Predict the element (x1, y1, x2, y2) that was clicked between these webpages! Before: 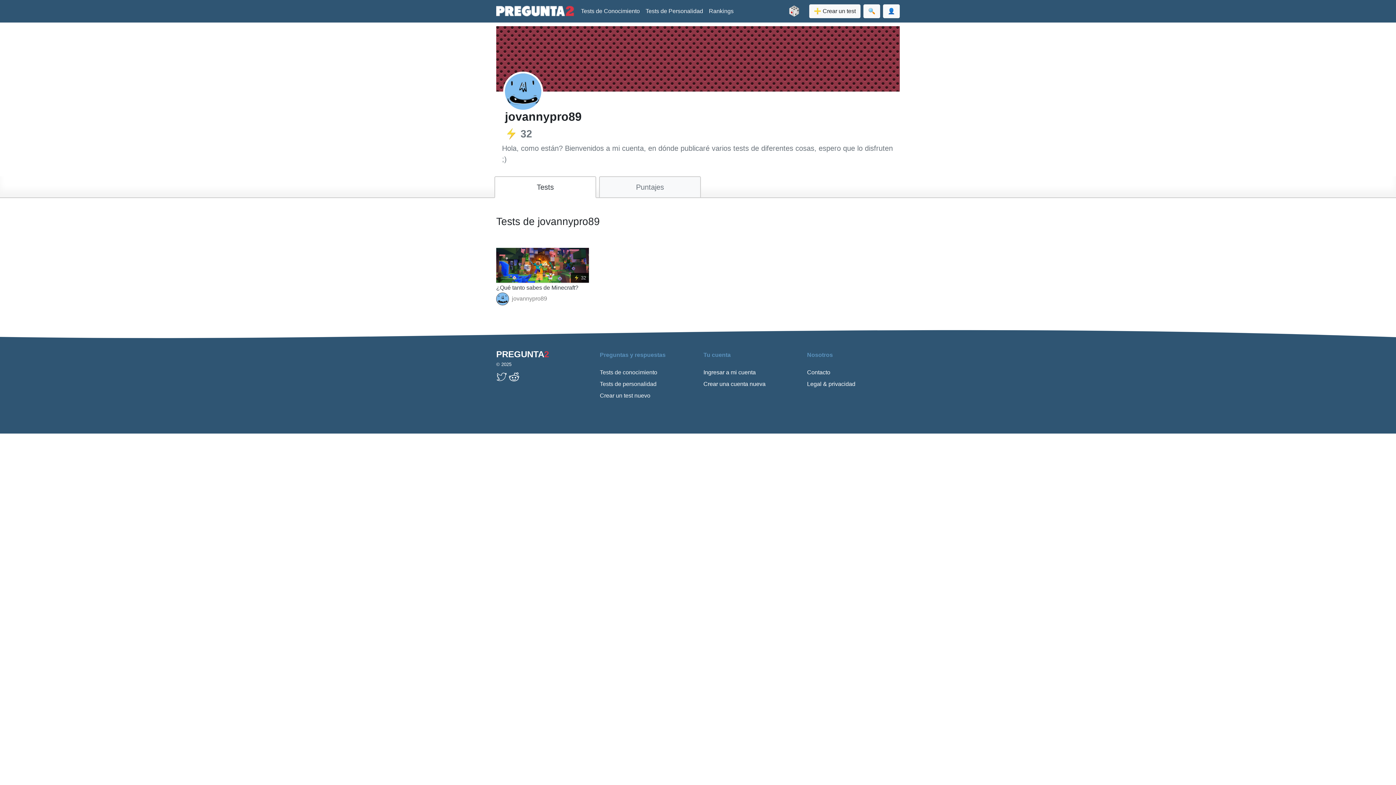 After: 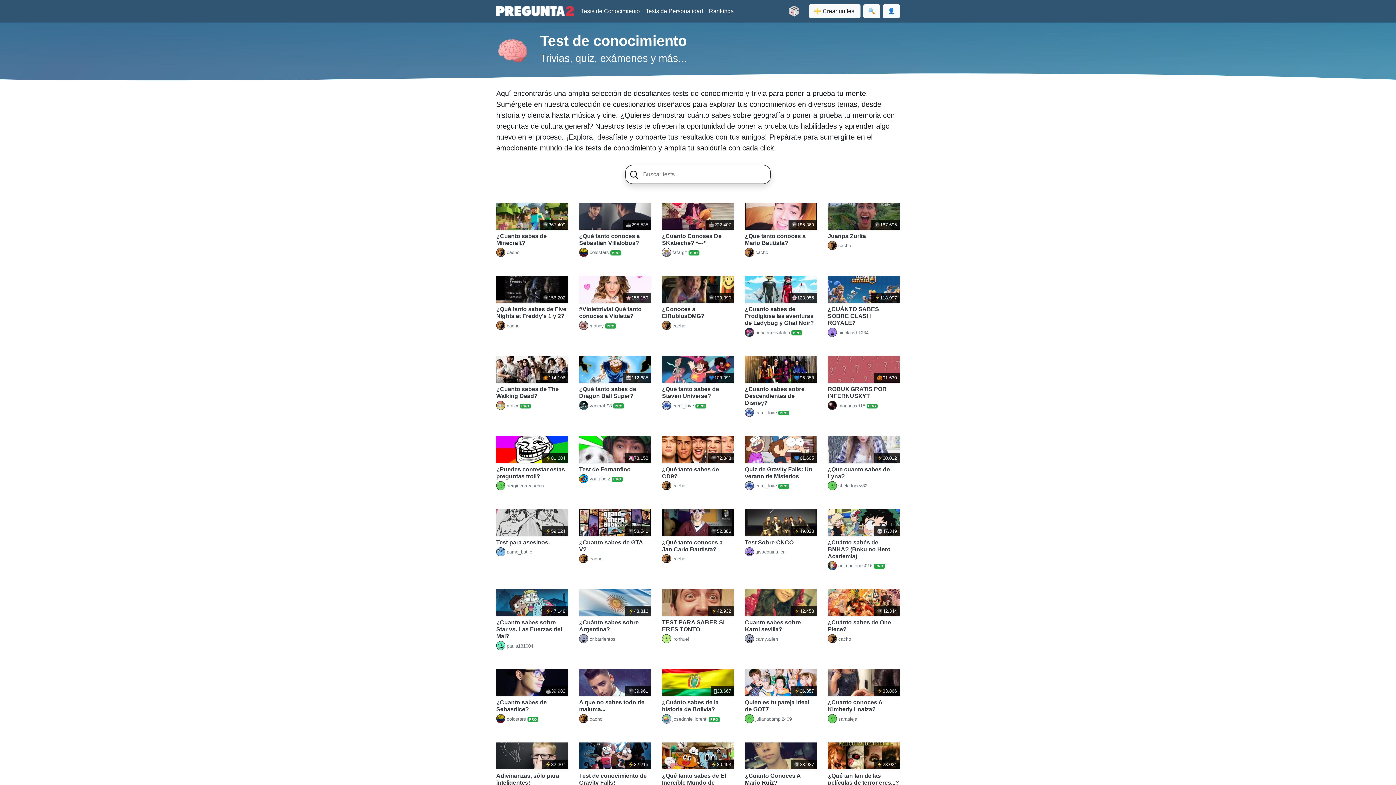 Action: label: Tests de Conocimiento bbox: (578, 3, 642, 18)